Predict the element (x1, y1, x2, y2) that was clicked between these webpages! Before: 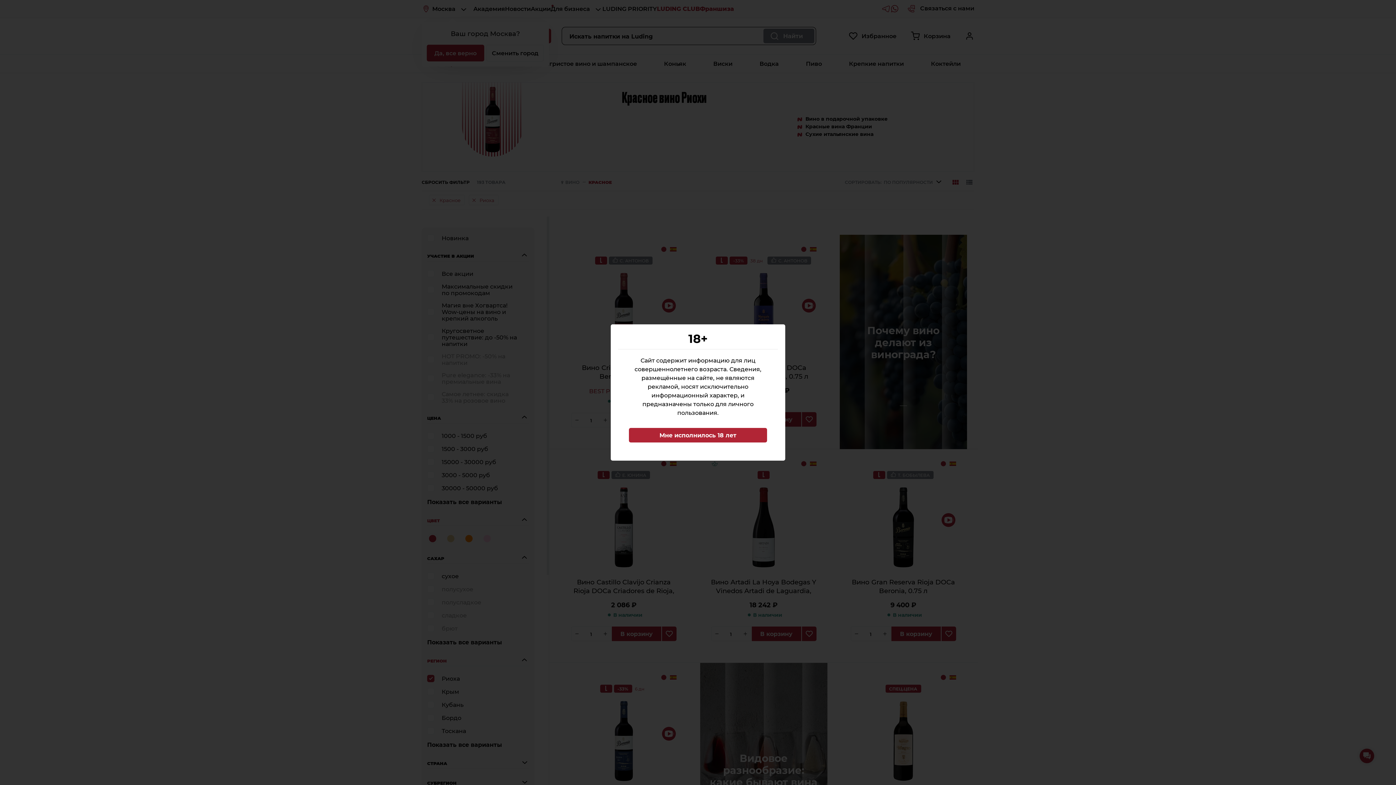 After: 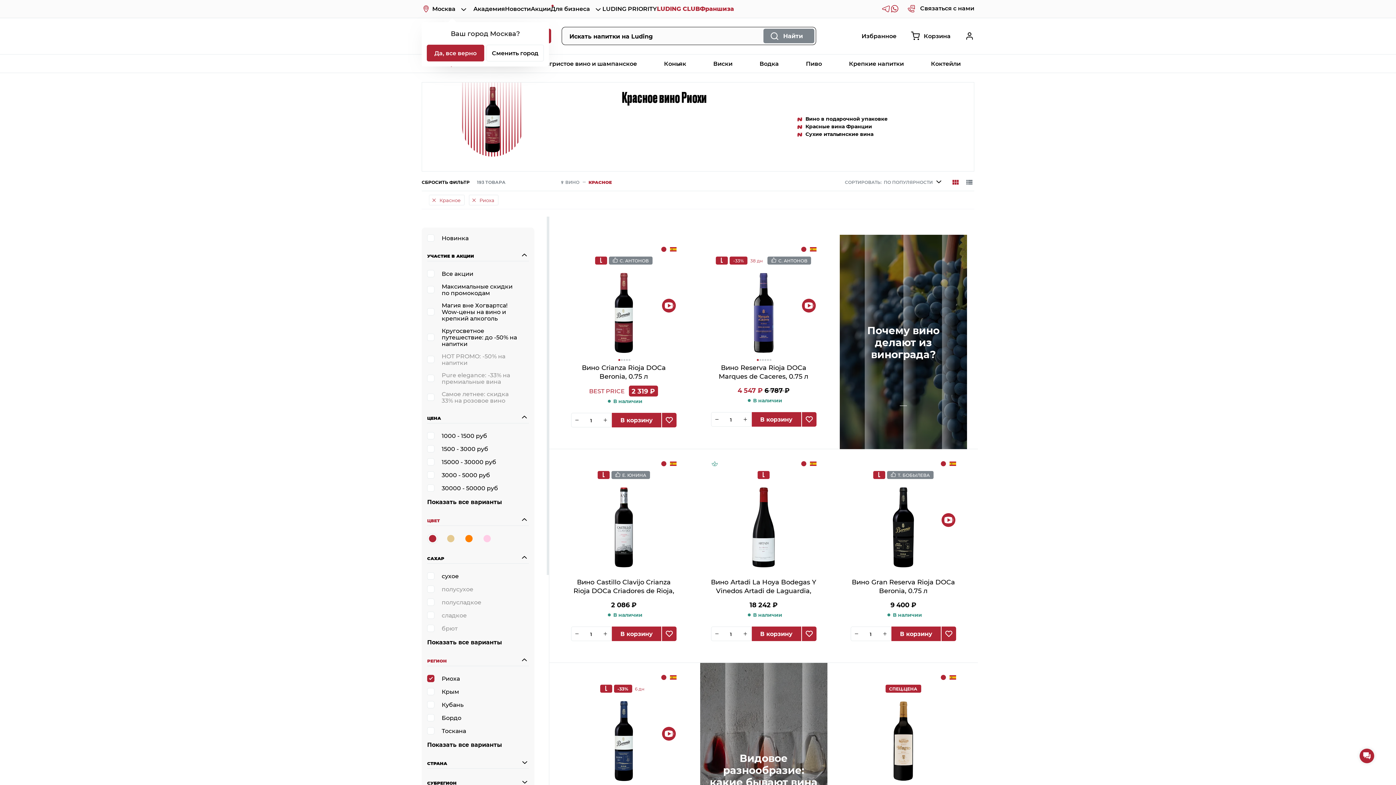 Action: label: Мне исполнилось 18 лет bbox: (629, 428, 767, 442)